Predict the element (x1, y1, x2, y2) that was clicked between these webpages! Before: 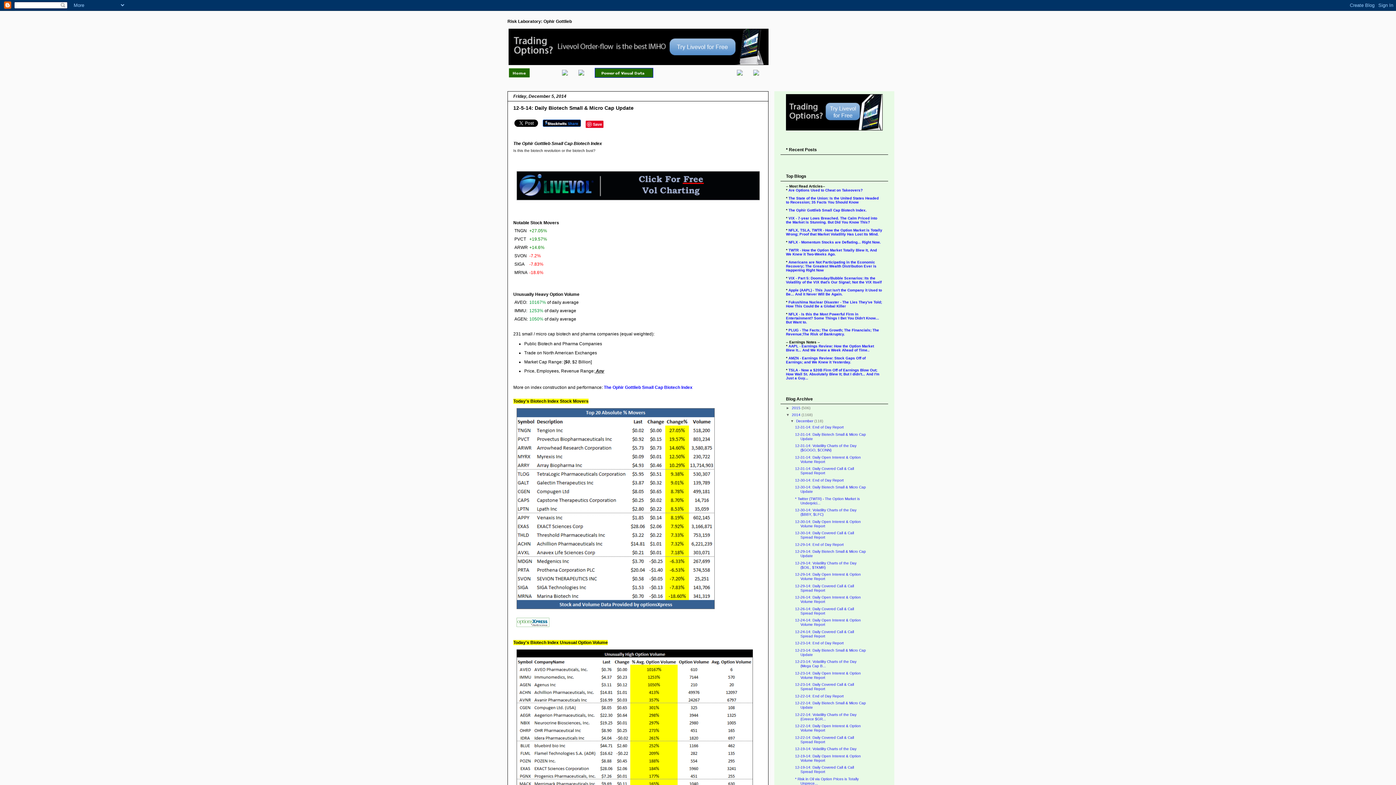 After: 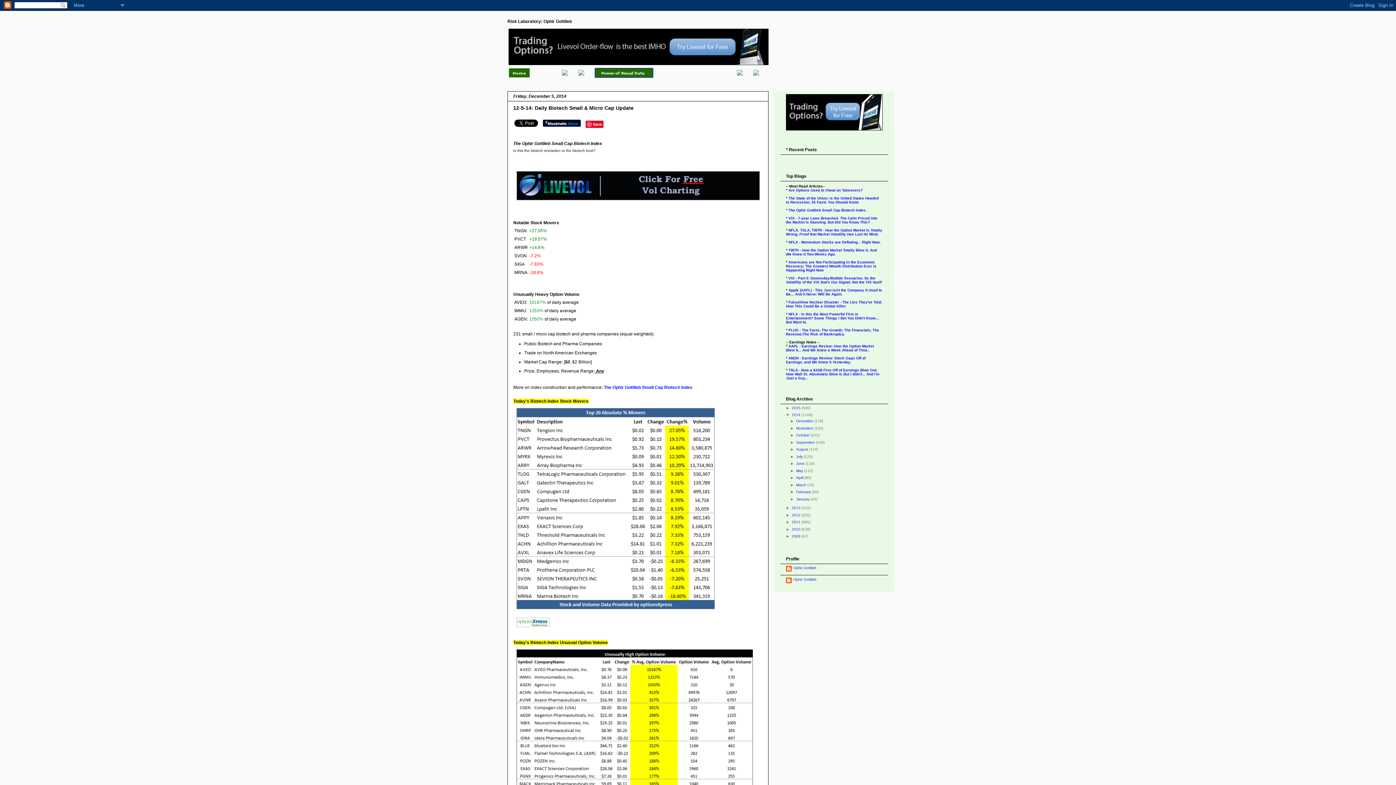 Action: label: ▼   bbox: (790, 419, 796, 423)